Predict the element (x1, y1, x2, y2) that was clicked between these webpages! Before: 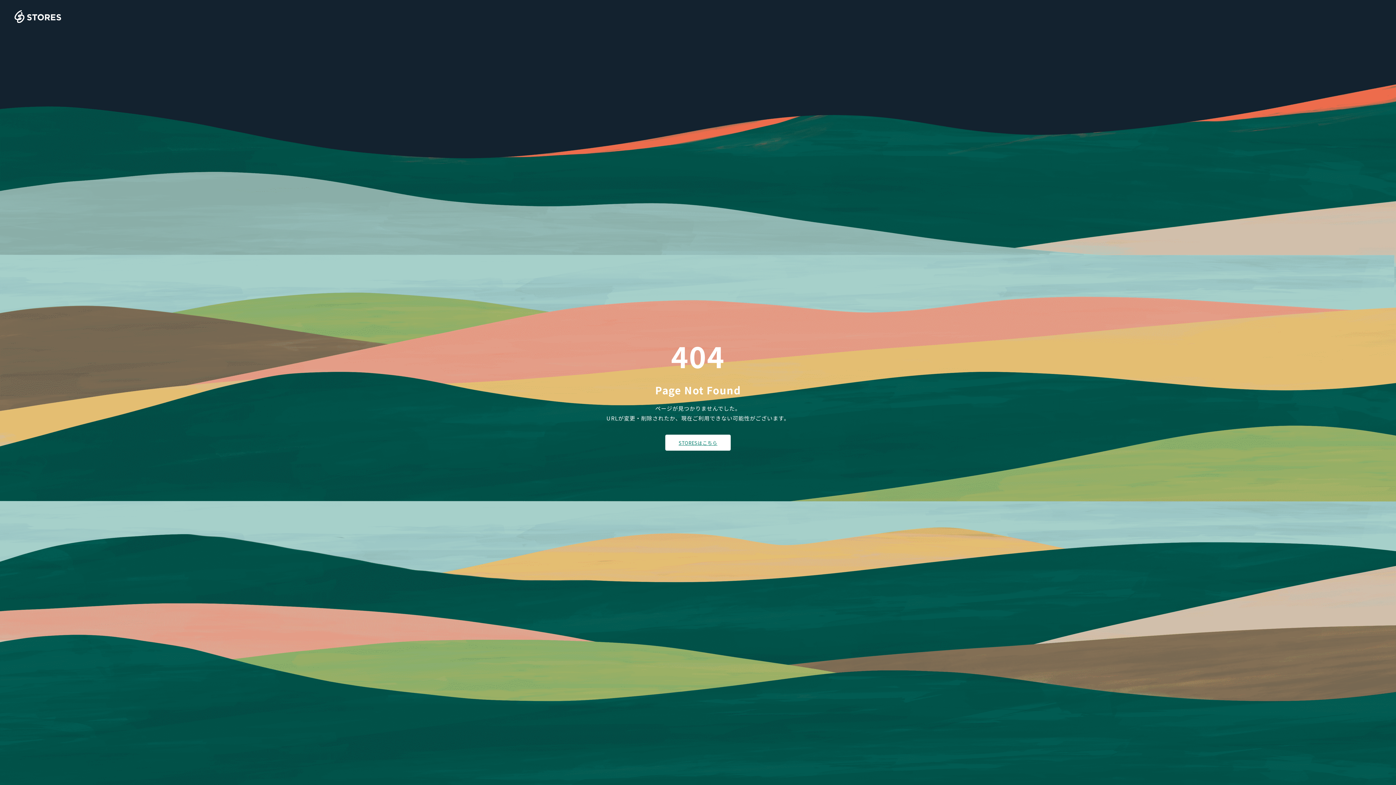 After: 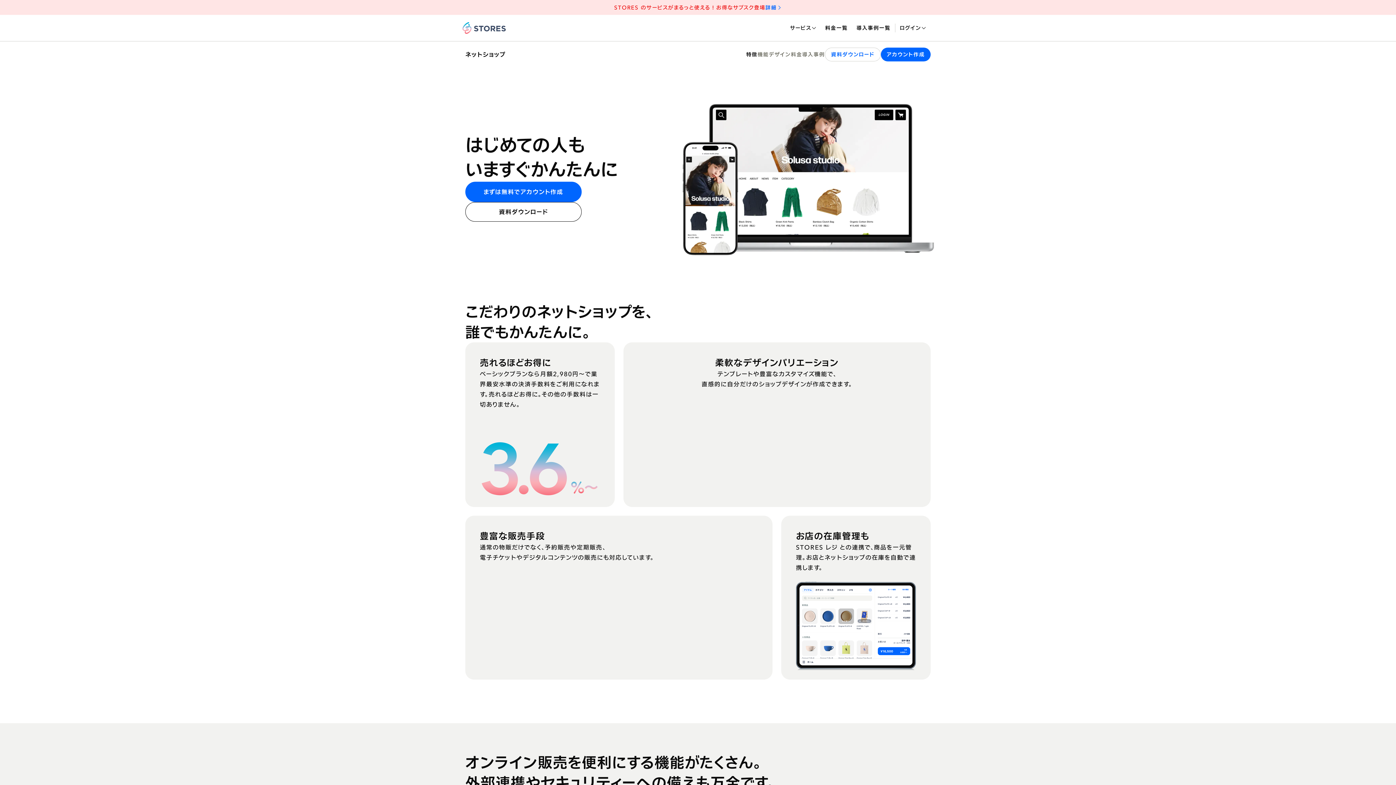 Action: label: STORESはこちら bbox: (665, 434, 730, 450)